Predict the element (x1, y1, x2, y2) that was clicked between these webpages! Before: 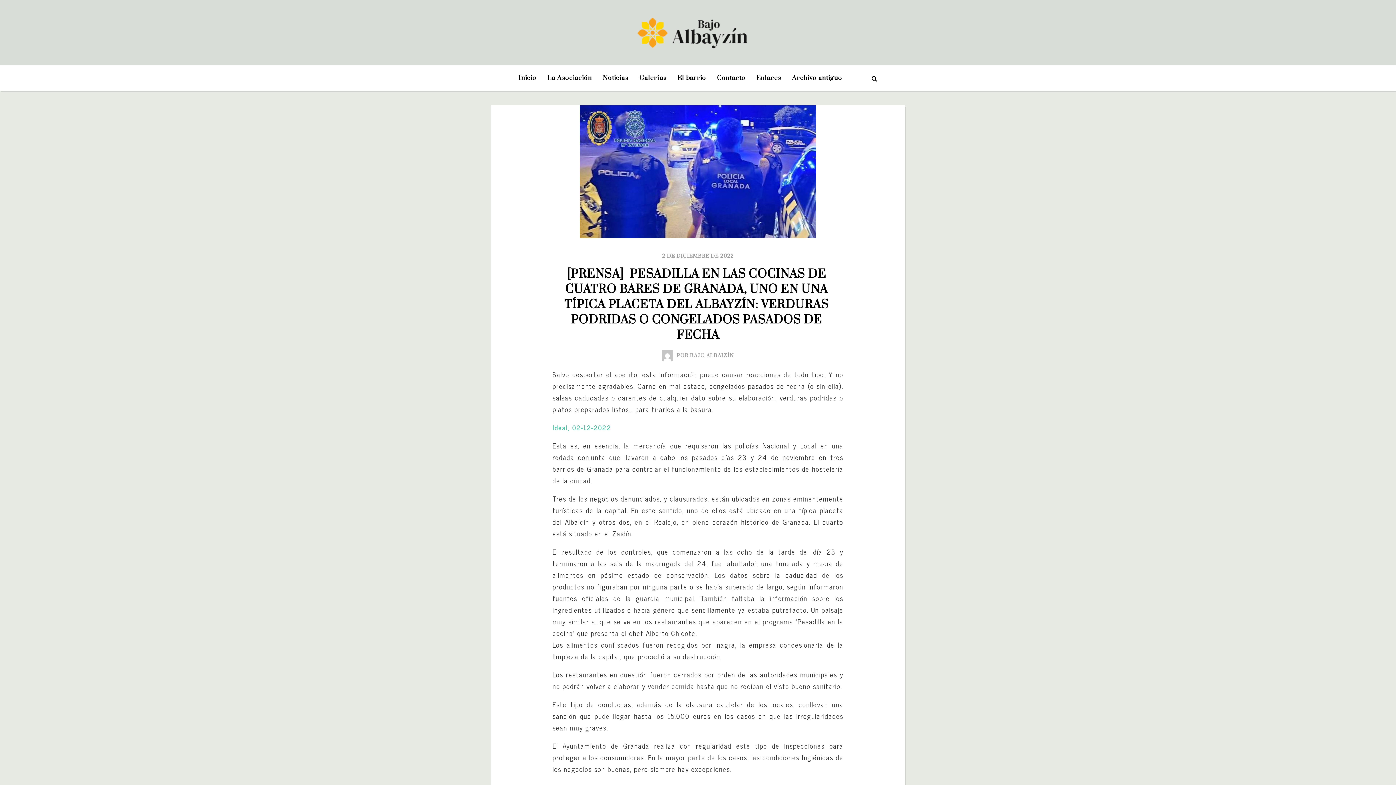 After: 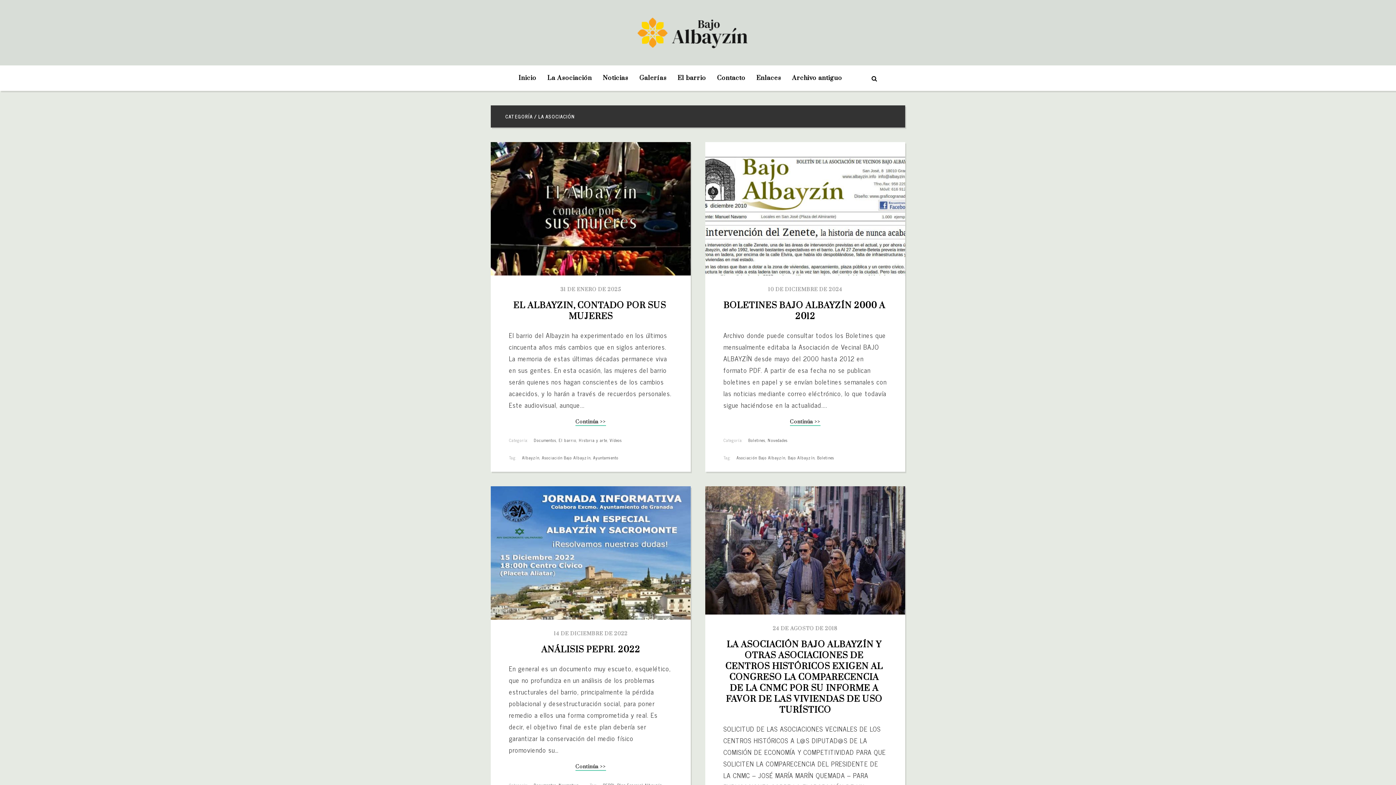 Action: label: La Asociación bbox: (547, 37, 592, 118)